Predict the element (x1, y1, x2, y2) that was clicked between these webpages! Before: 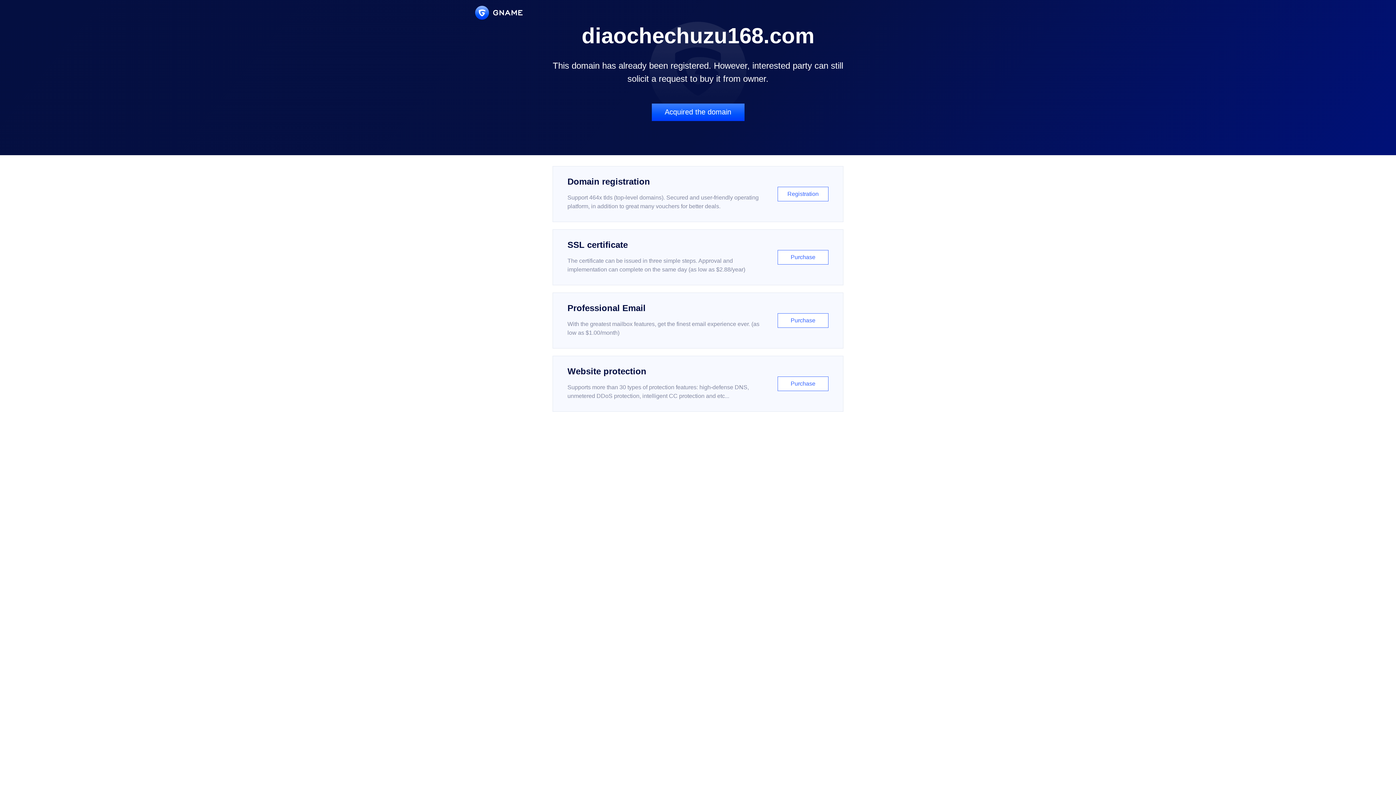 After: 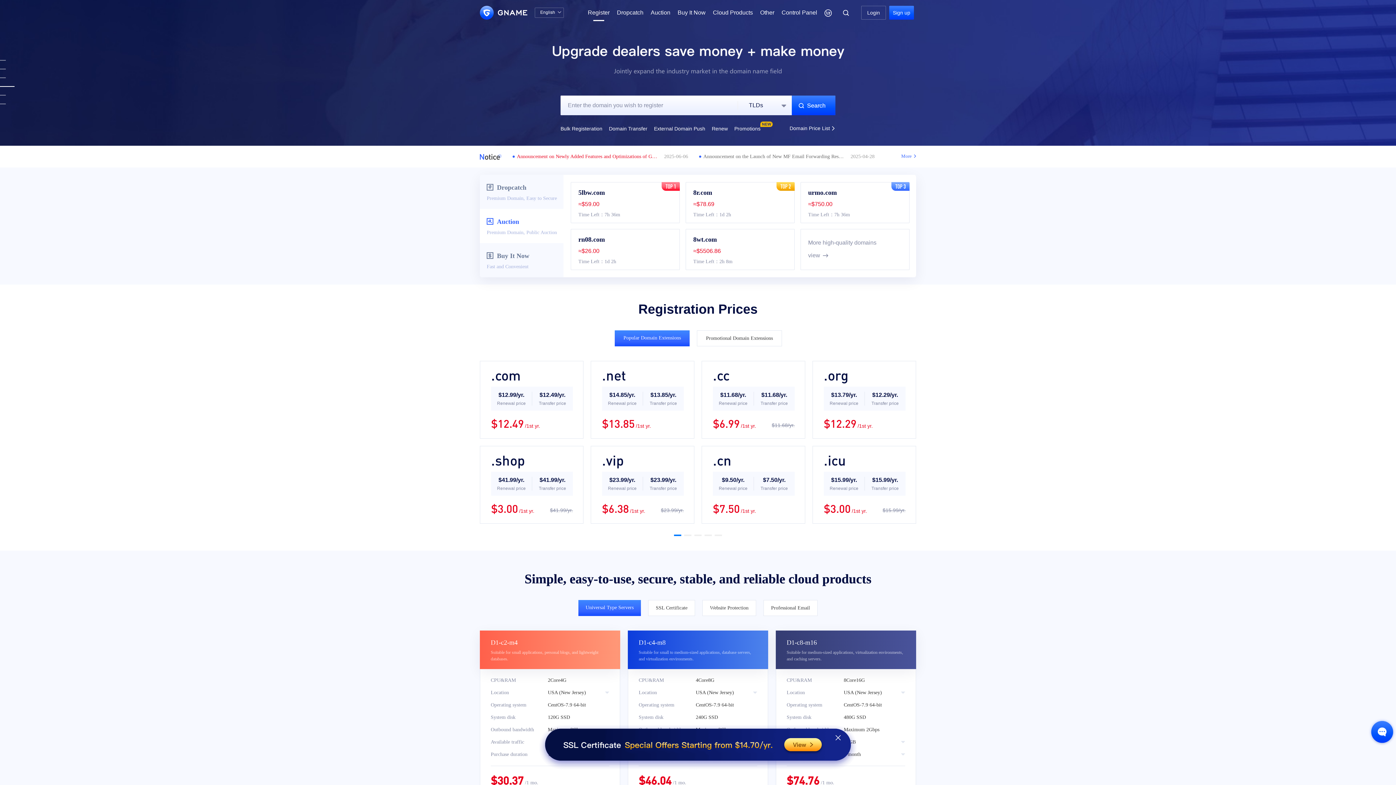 Action: label: Domain registration

Support 464x tlds (top-level domains). Secured and user-friendly operating platform, in addition to great many vouchers for better deals.

Registration bbox: (552, 166, 843, 222)